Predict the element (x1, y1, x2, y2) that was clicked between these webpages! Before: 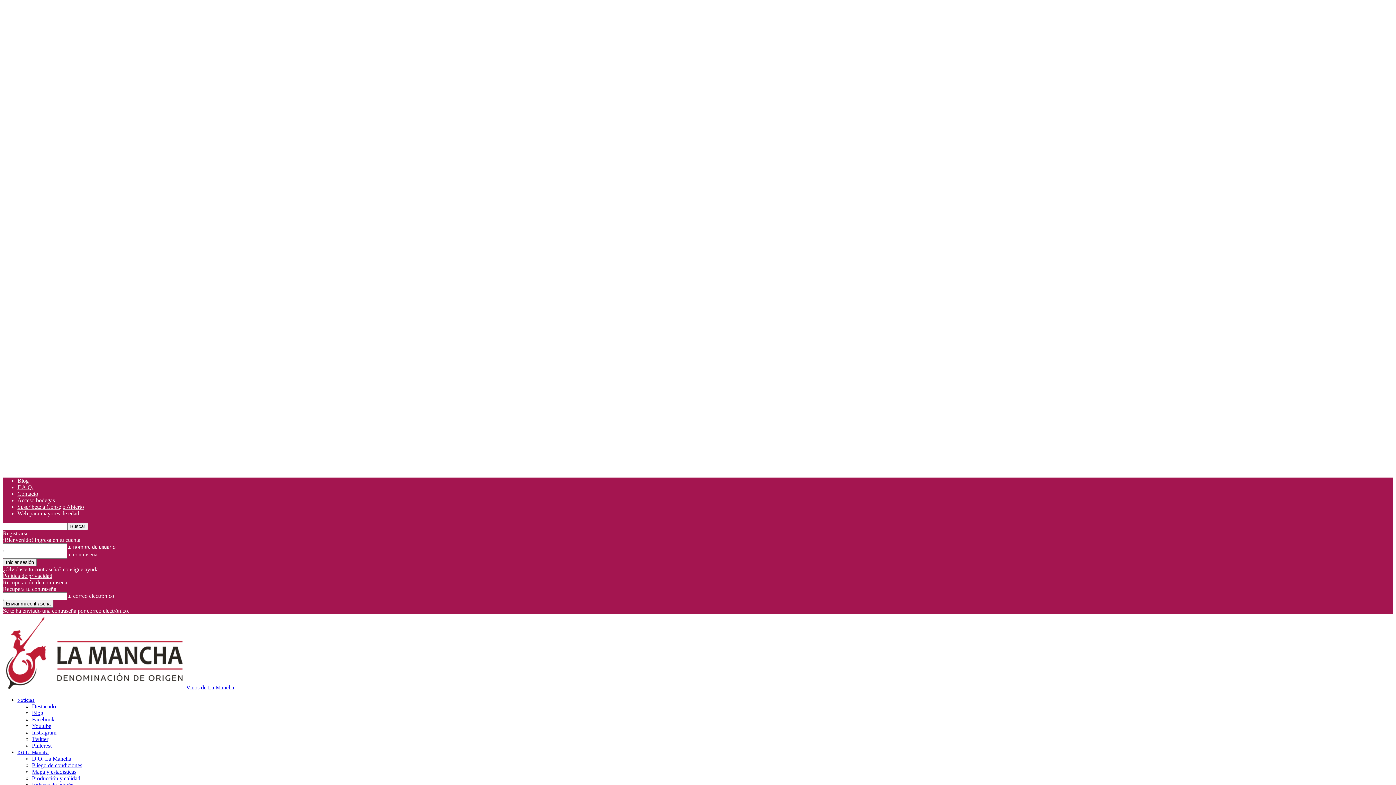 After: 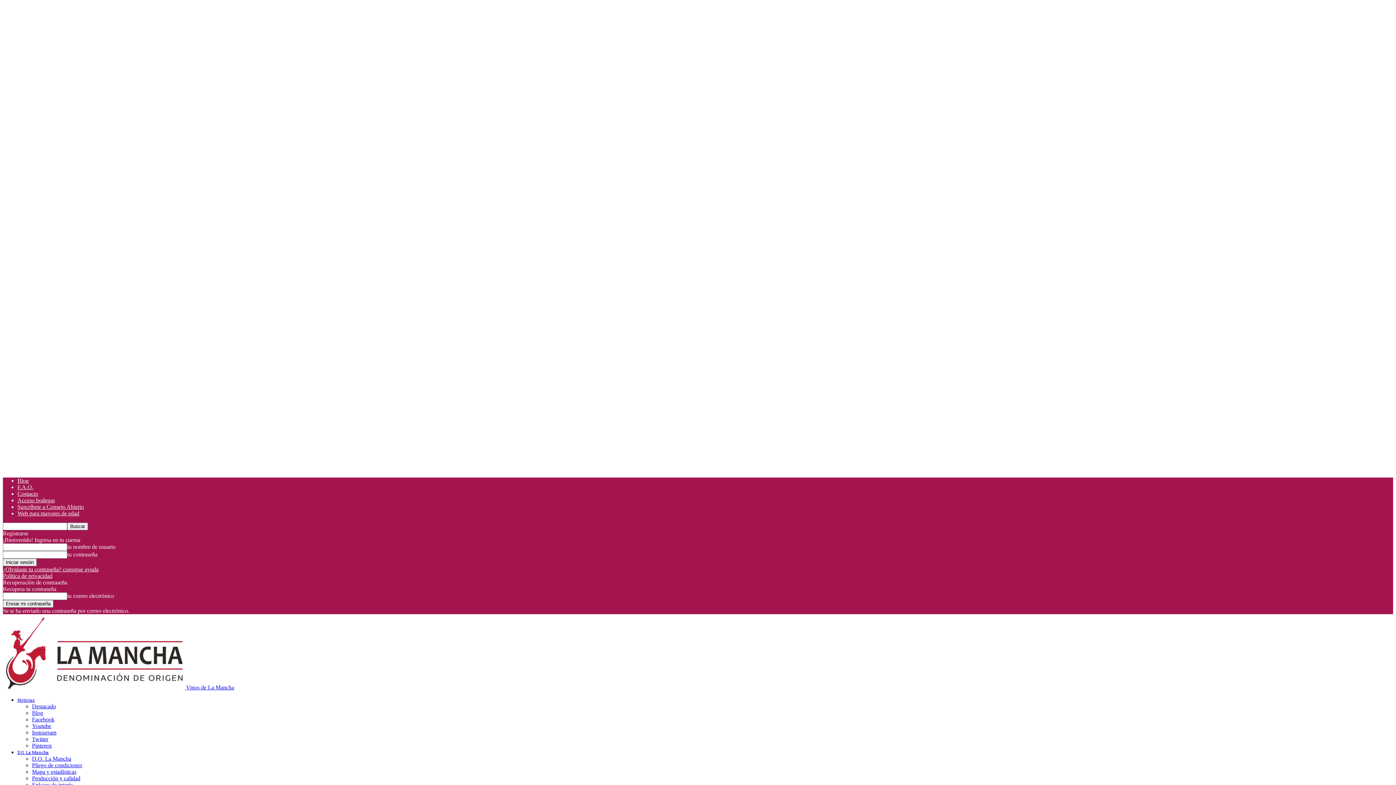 Action: bbox: (32, 775, 80, 781) label: Producción y calidad